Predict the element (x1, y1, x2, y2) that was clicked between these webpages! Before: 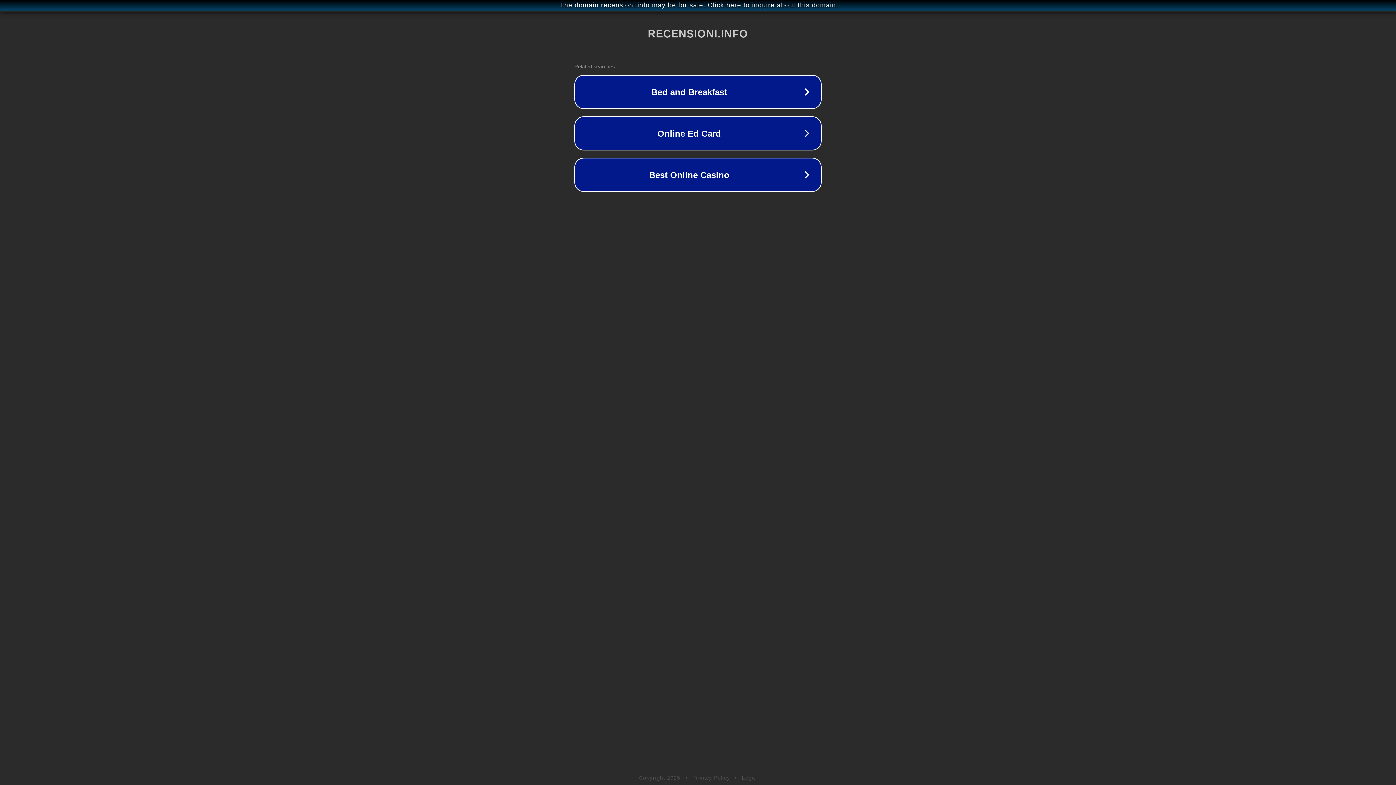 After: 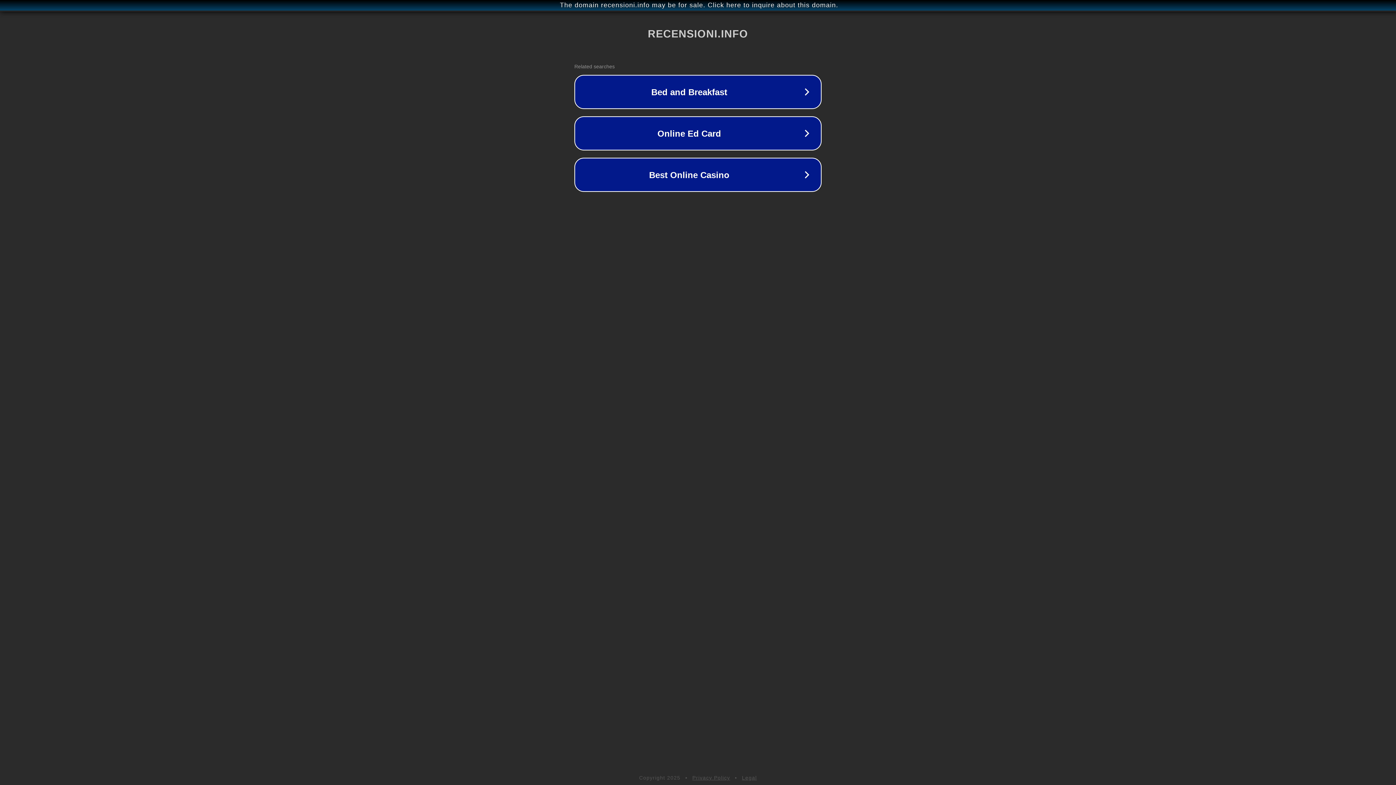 Action: bbox: (742, 775, 757, 781) label: Legal